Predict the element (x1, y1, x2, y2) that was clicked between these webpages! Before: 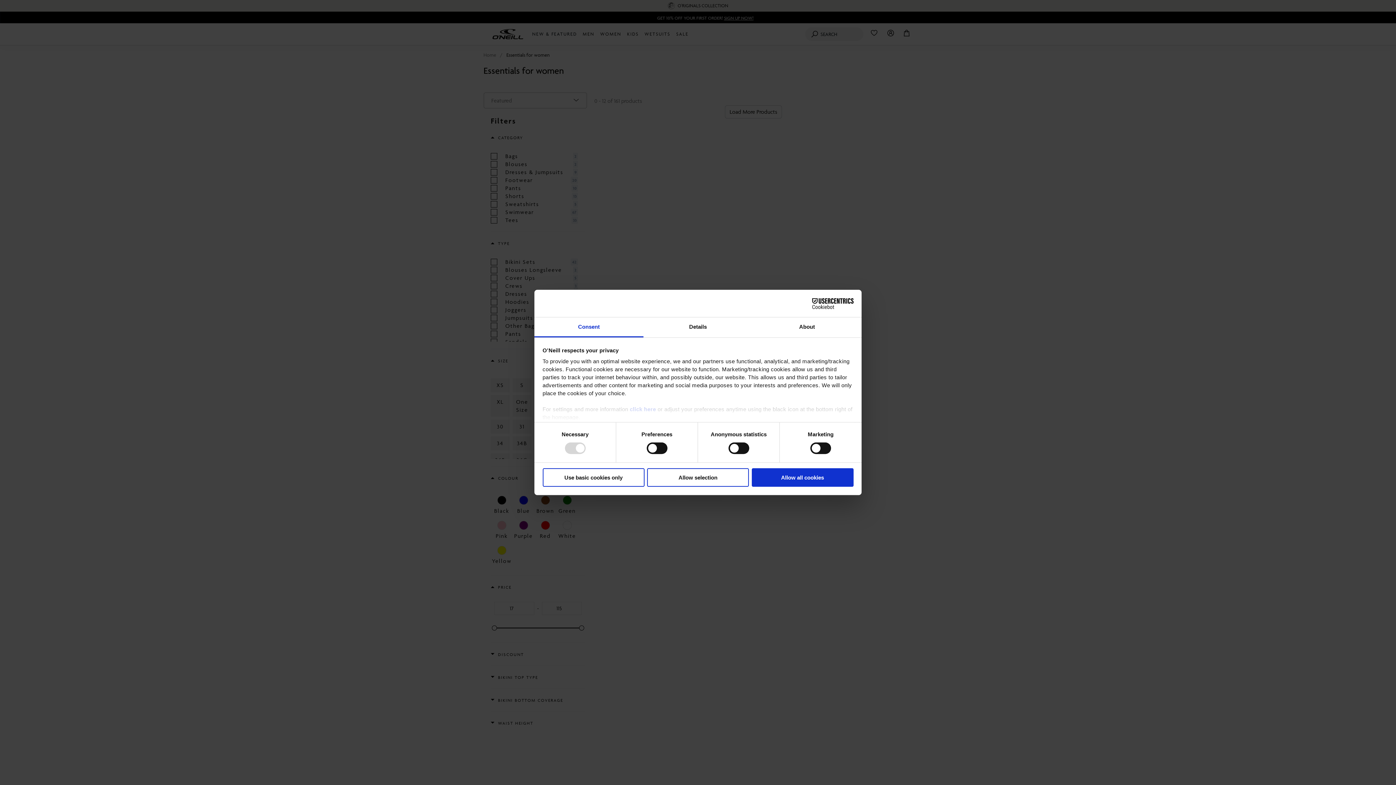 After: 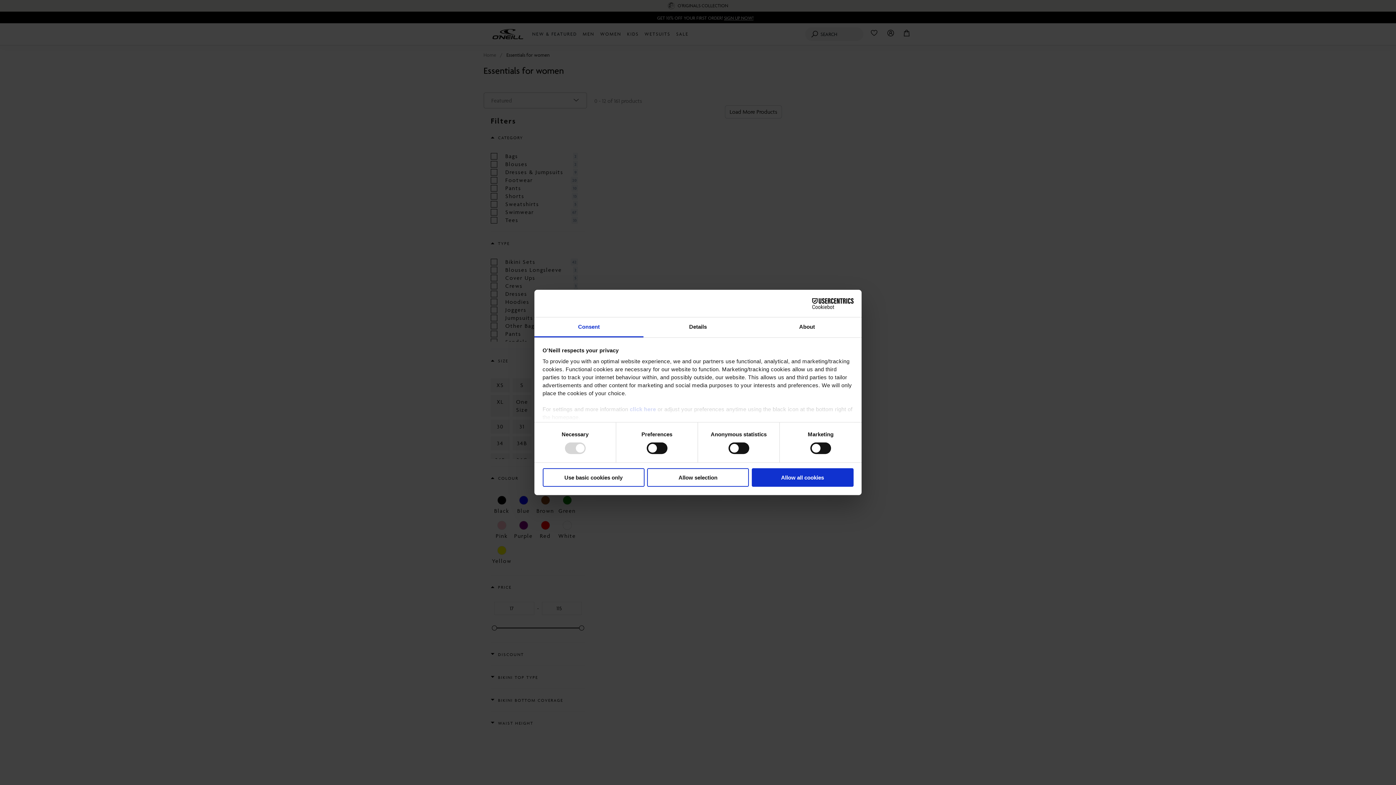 Action: label: Cookiebot - opens in a new window bbox: (790, 298, 853, 309)